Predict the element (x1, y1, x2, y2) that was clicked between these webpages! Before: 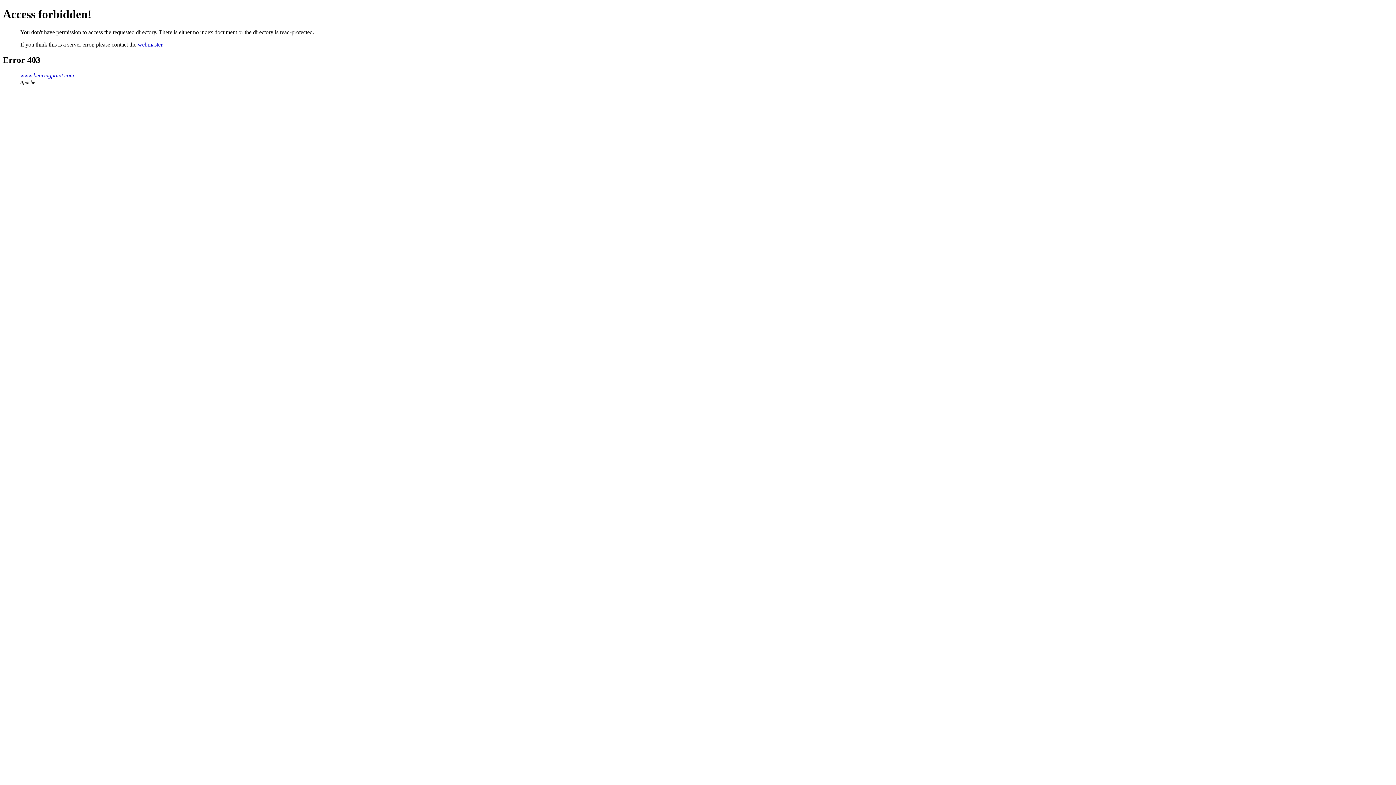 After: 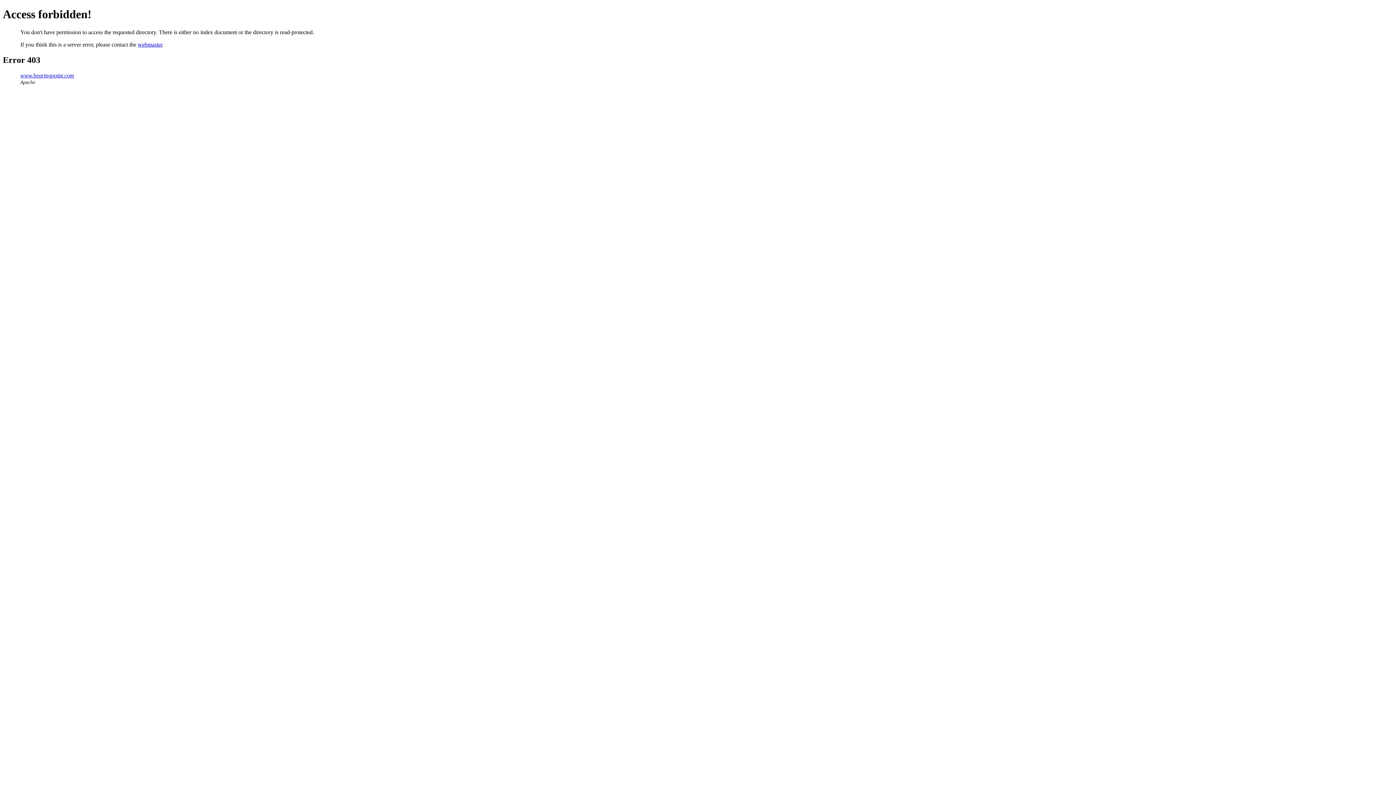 Action: bbox: (137, 41, 162, 47) label: webmaster